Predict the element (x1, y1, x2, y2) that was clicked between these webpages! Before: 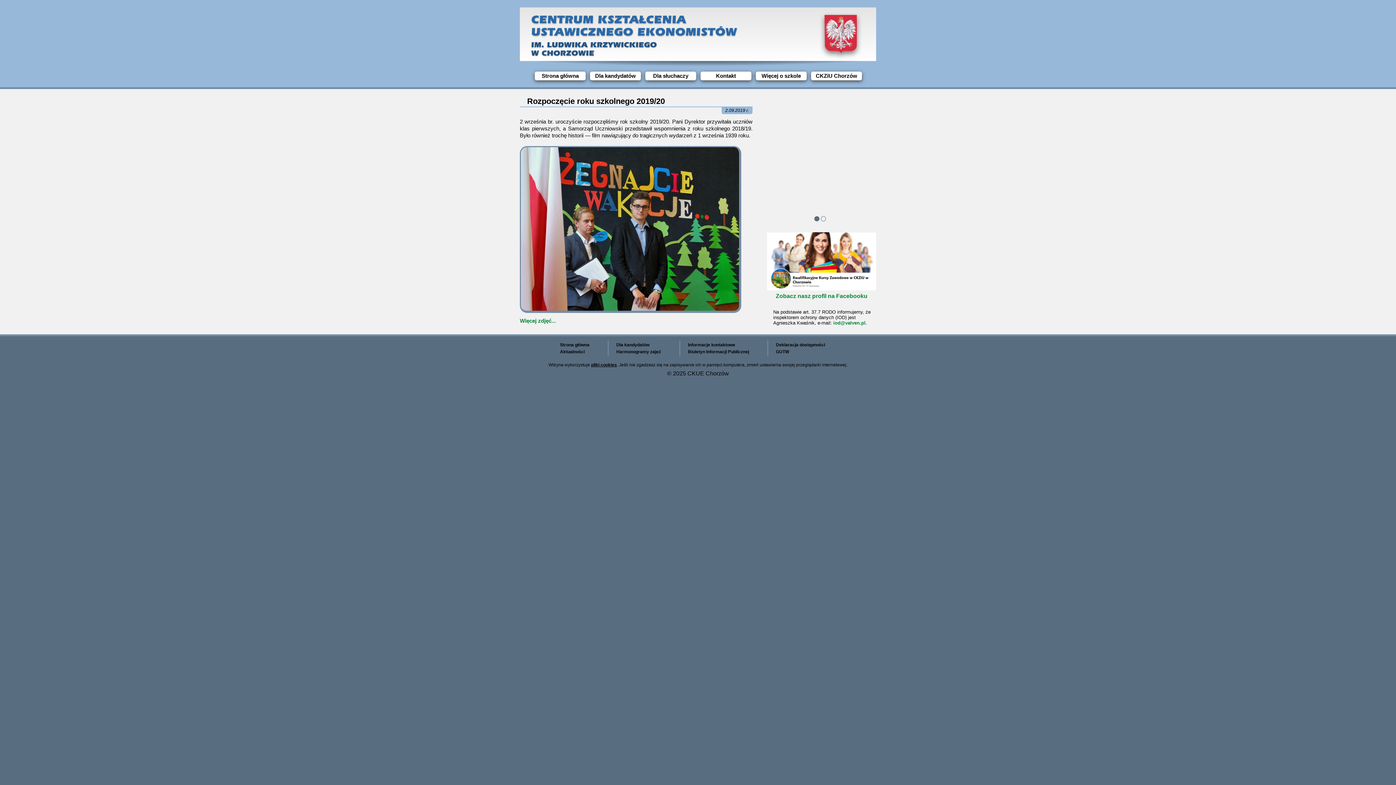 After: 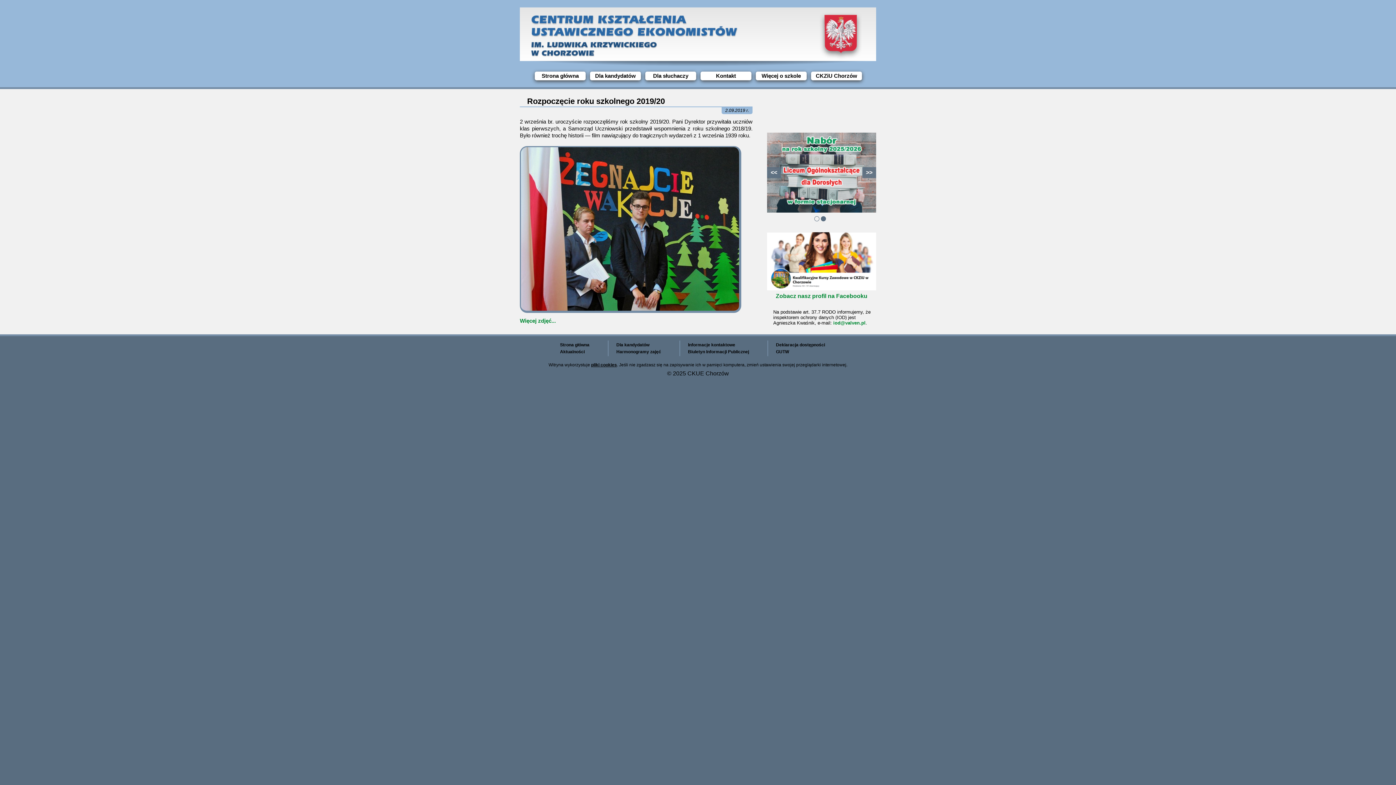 Action: bbox: (814, 180, 829, 196)